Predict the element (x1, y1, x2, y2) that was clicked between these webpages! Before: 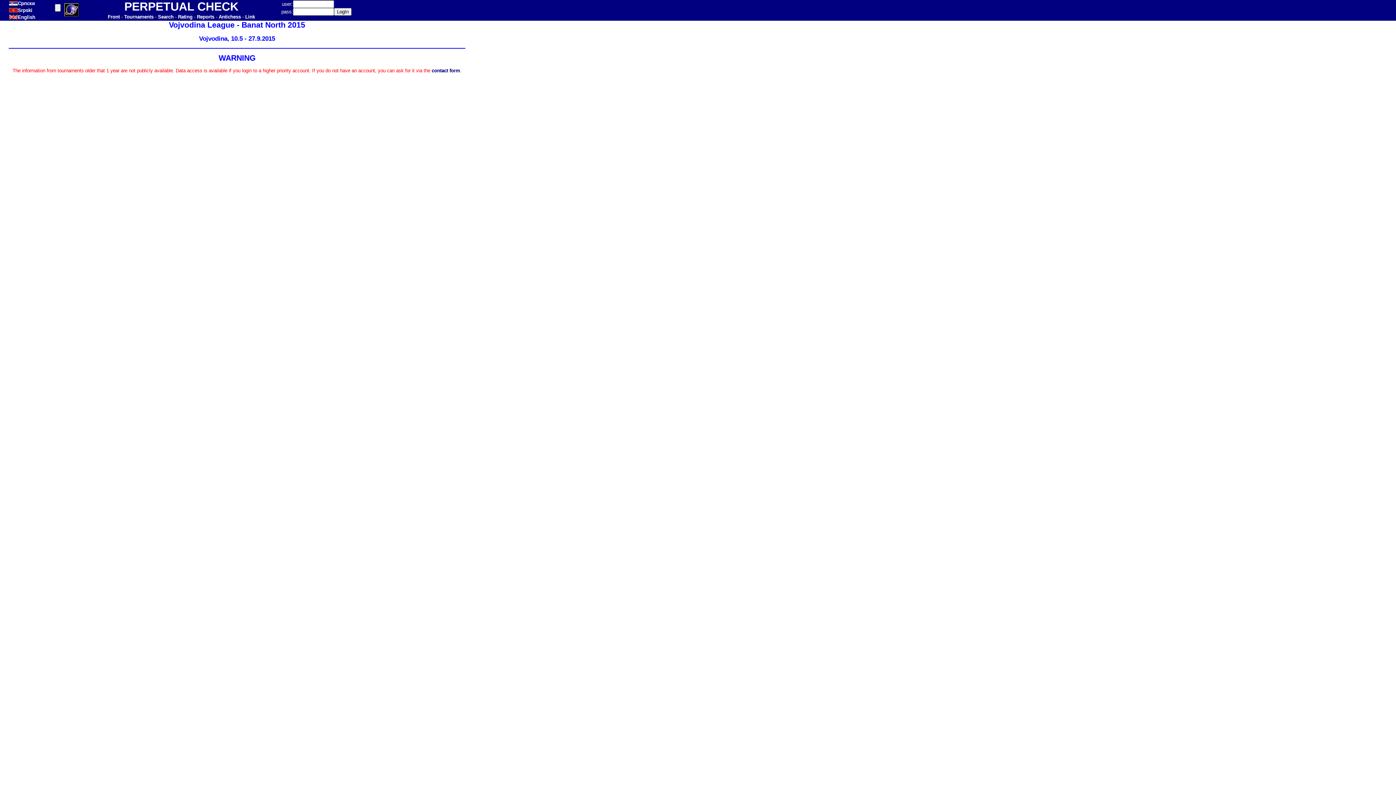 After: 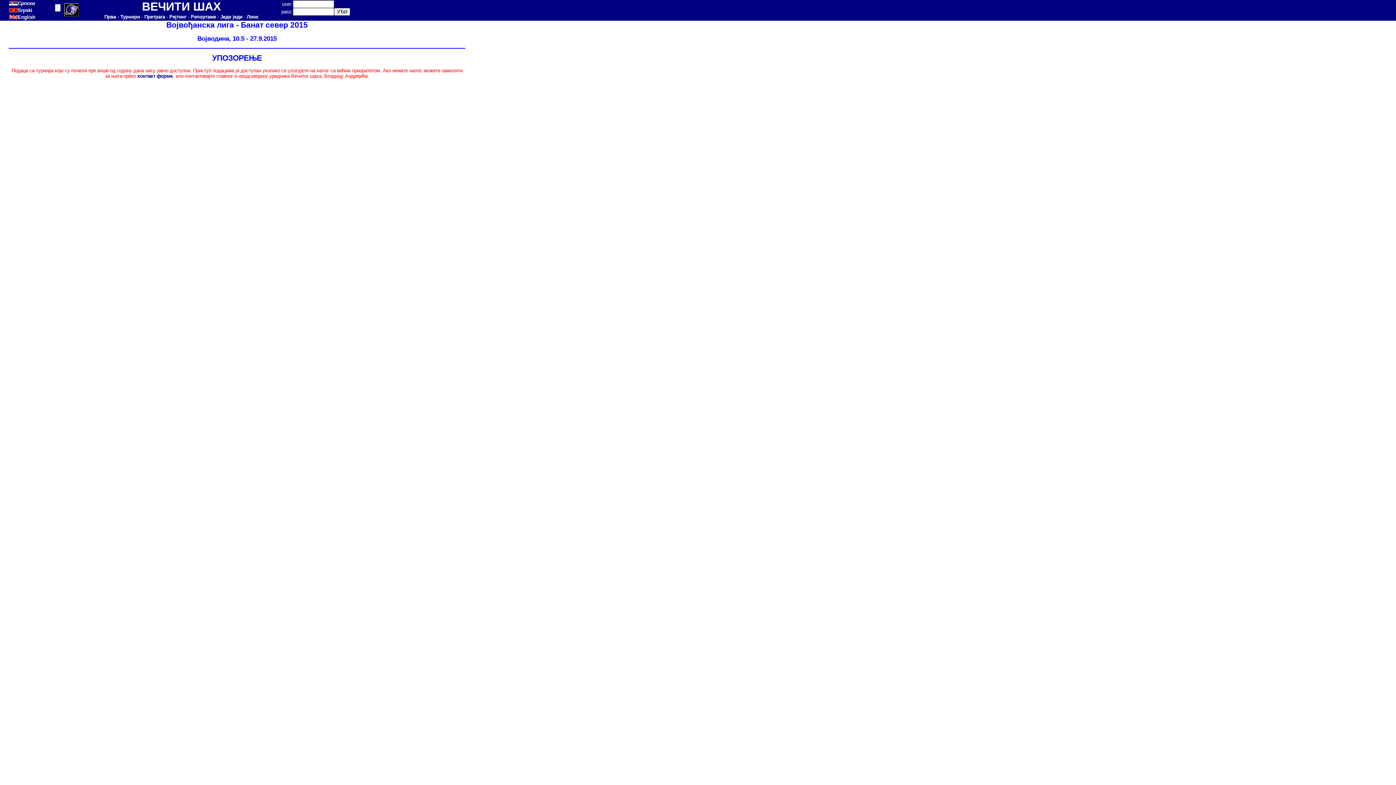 Action: label: Српски bbox: (17, 0, 34, 6)